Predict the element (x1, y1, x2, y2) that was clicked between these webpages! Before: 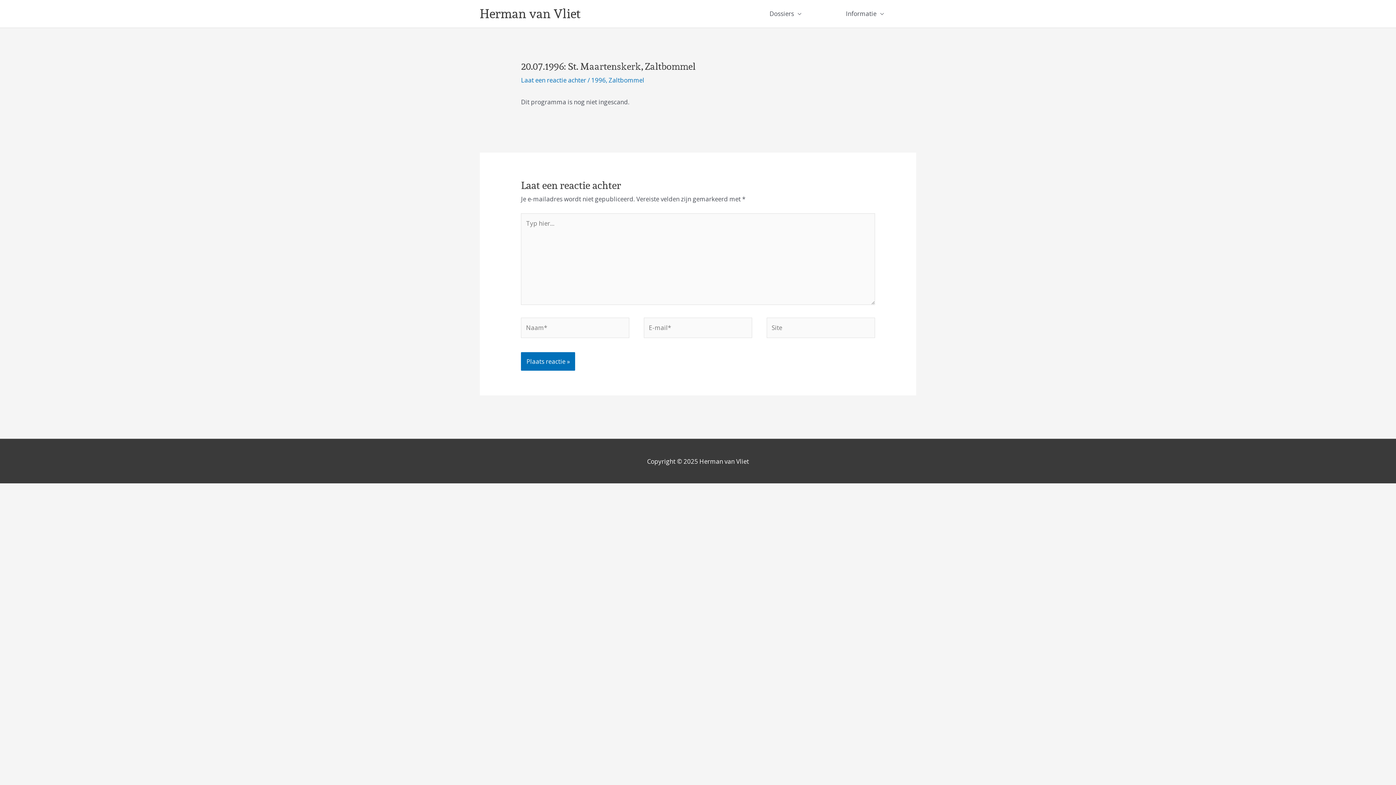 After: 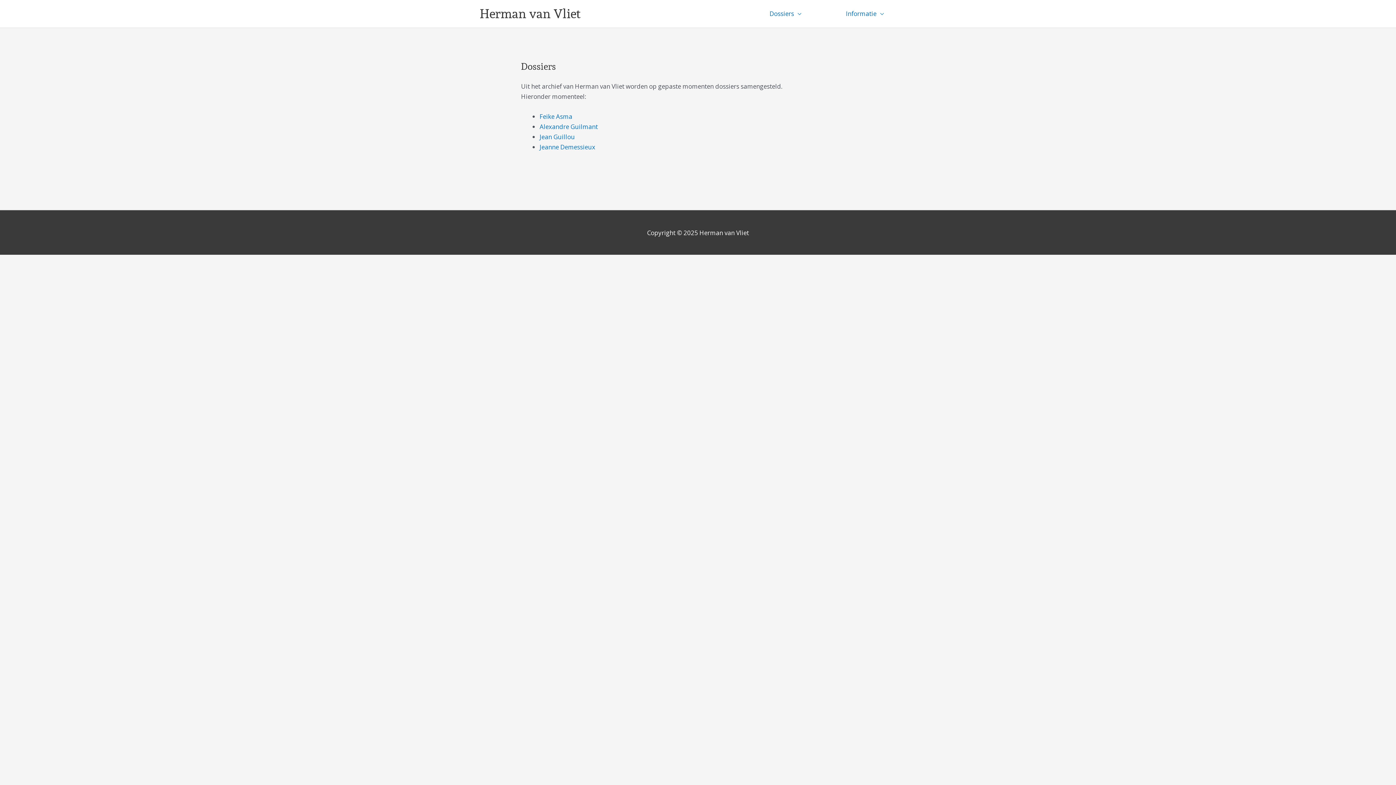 Action: label: Informatie bbox: (840, 0, 916, 27)